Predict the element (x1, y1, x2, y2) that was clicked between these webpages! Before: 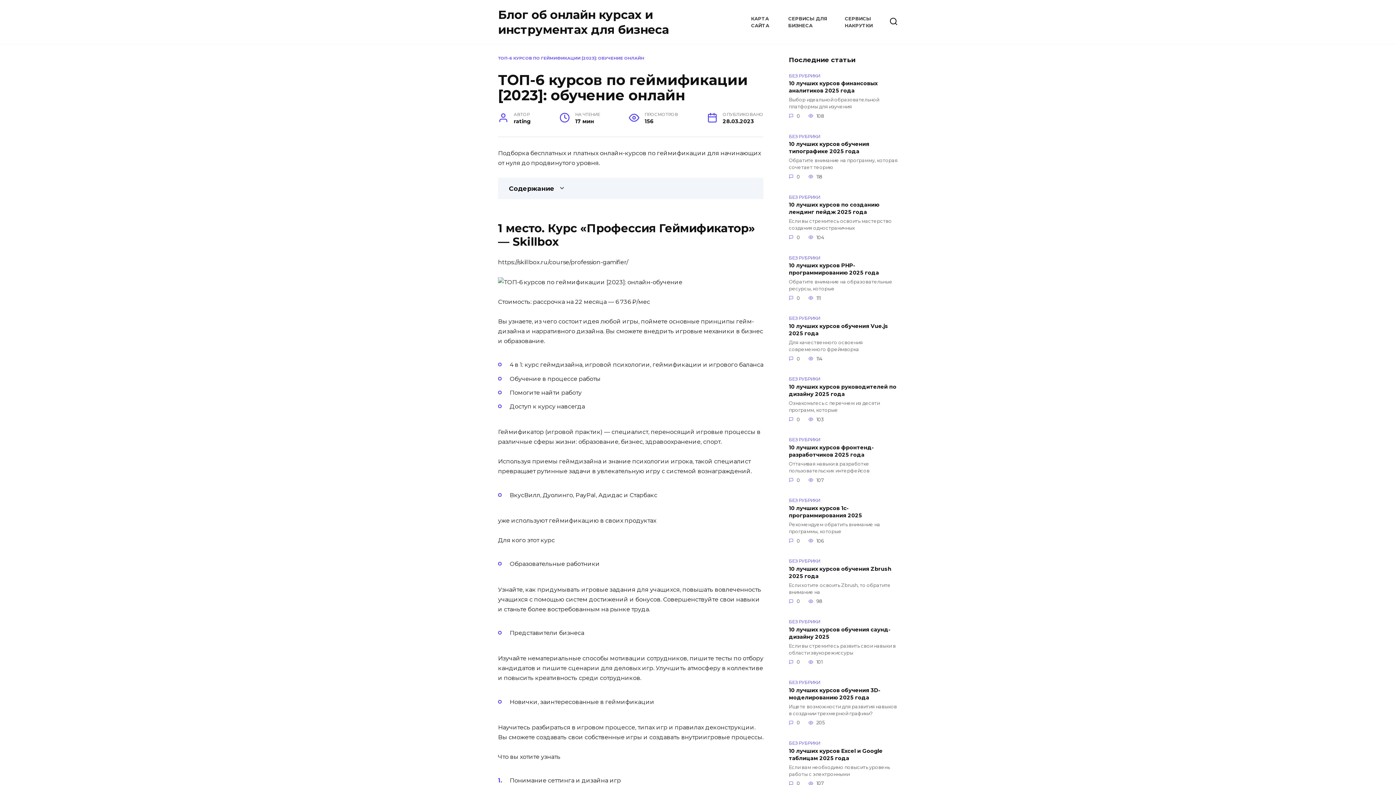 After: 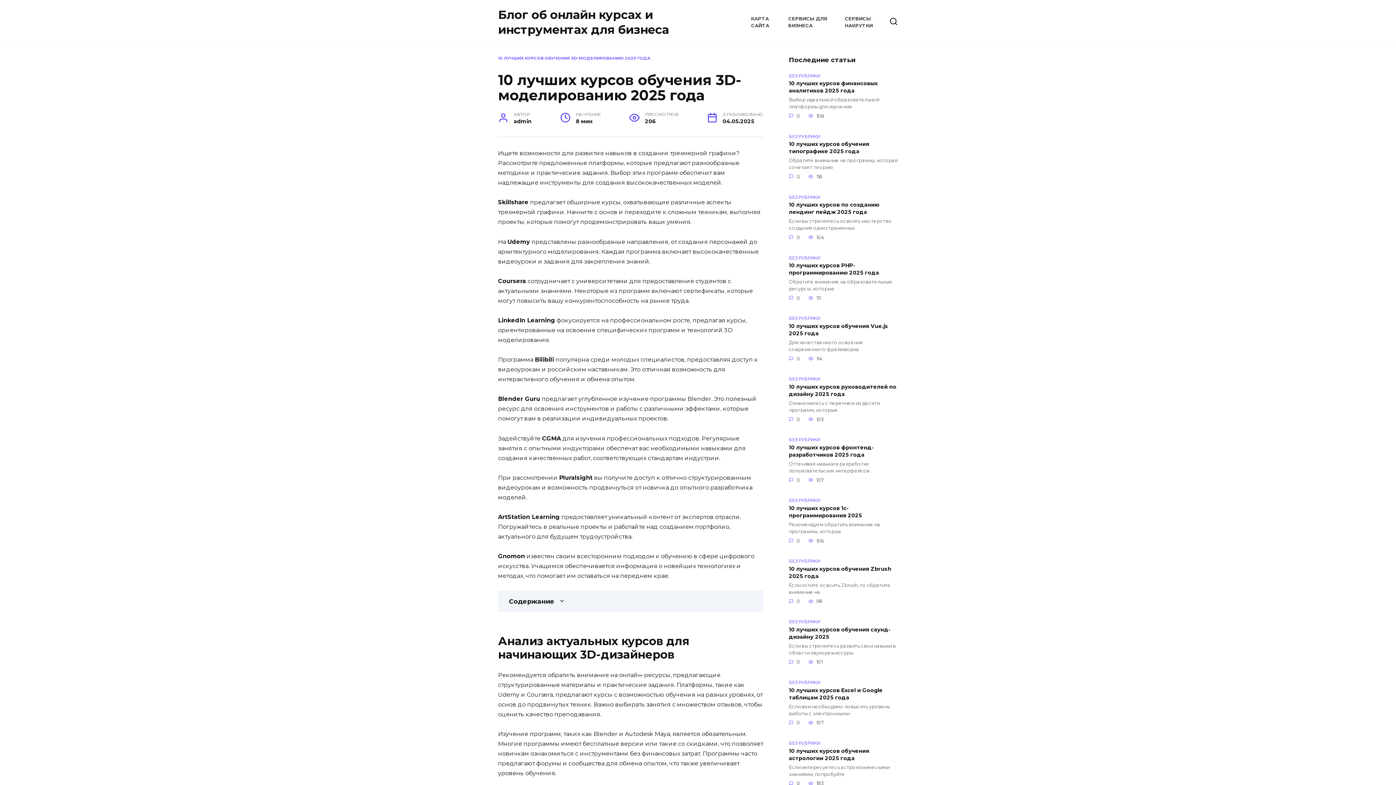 Action: label: 10 лучших курсов обучения 3D-моделированию 2025 года bbox: (789, 686, 880, 701)